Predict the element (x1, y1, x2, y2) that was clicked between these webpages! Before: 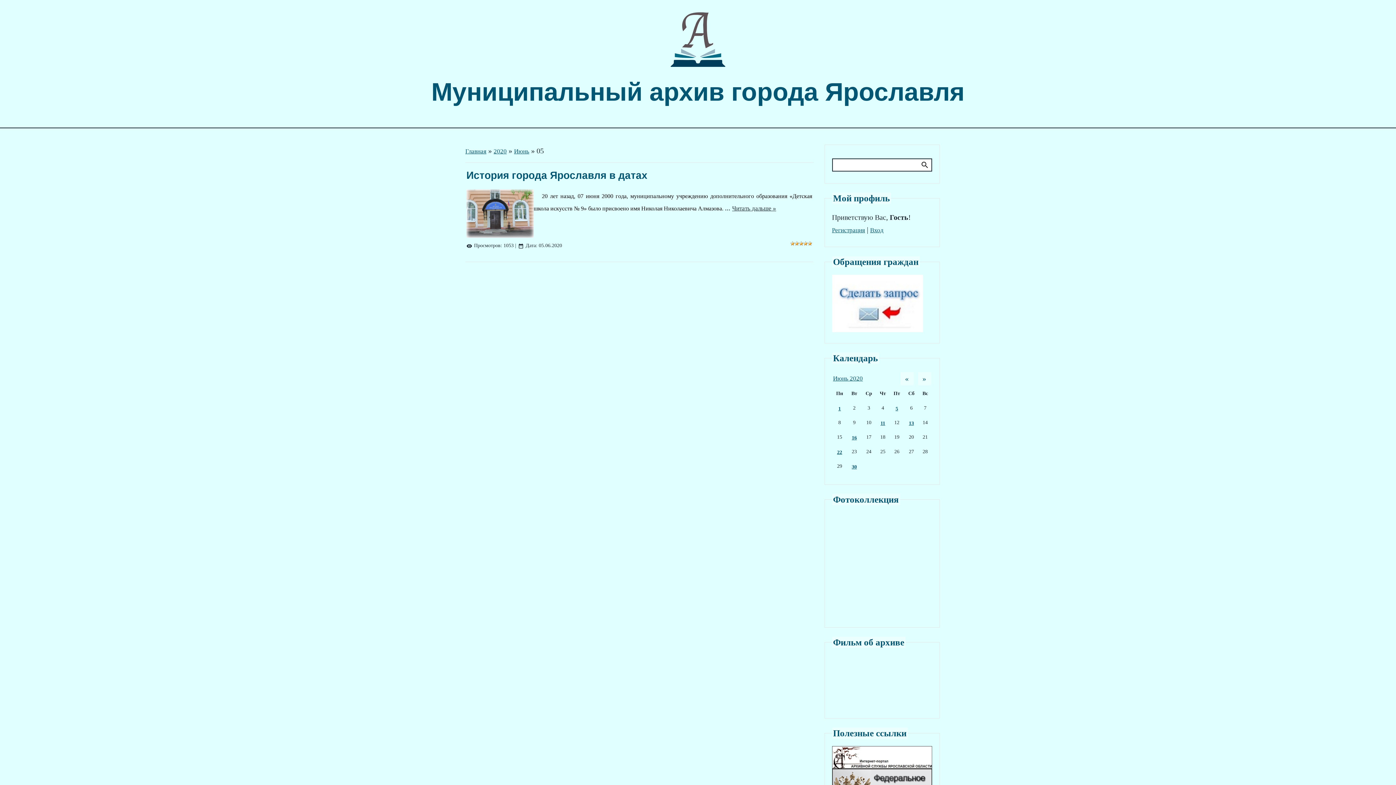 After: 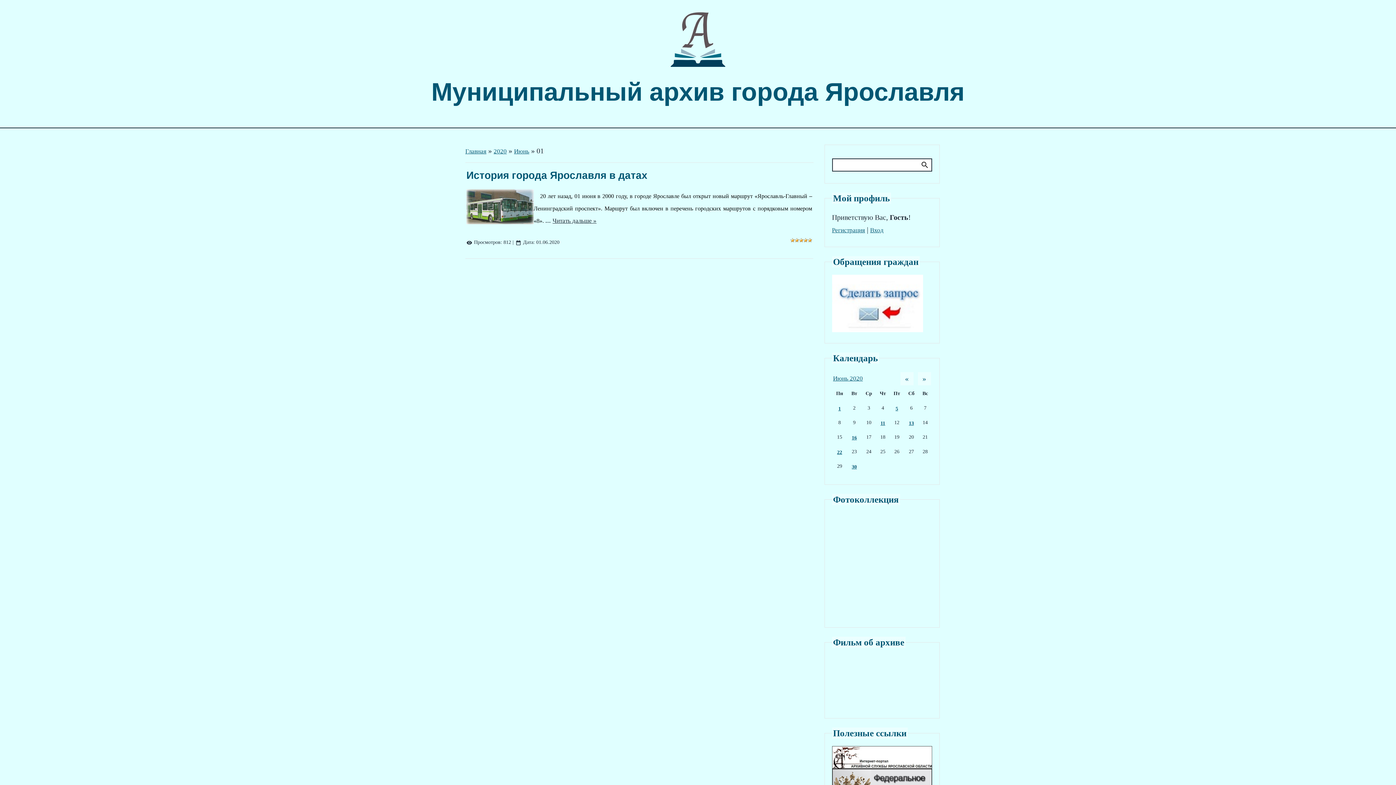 Action: bbox: (838, 406, 841, 411) label: 1